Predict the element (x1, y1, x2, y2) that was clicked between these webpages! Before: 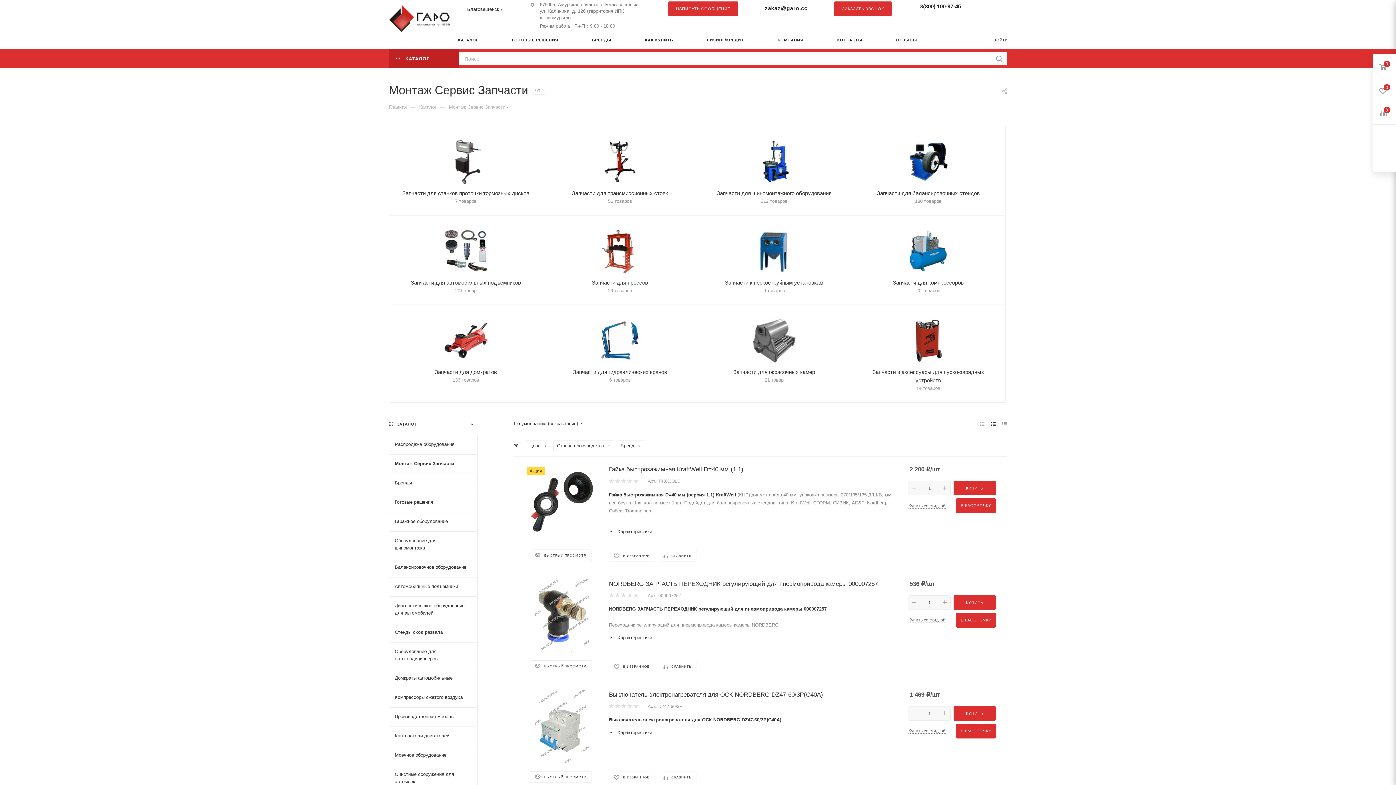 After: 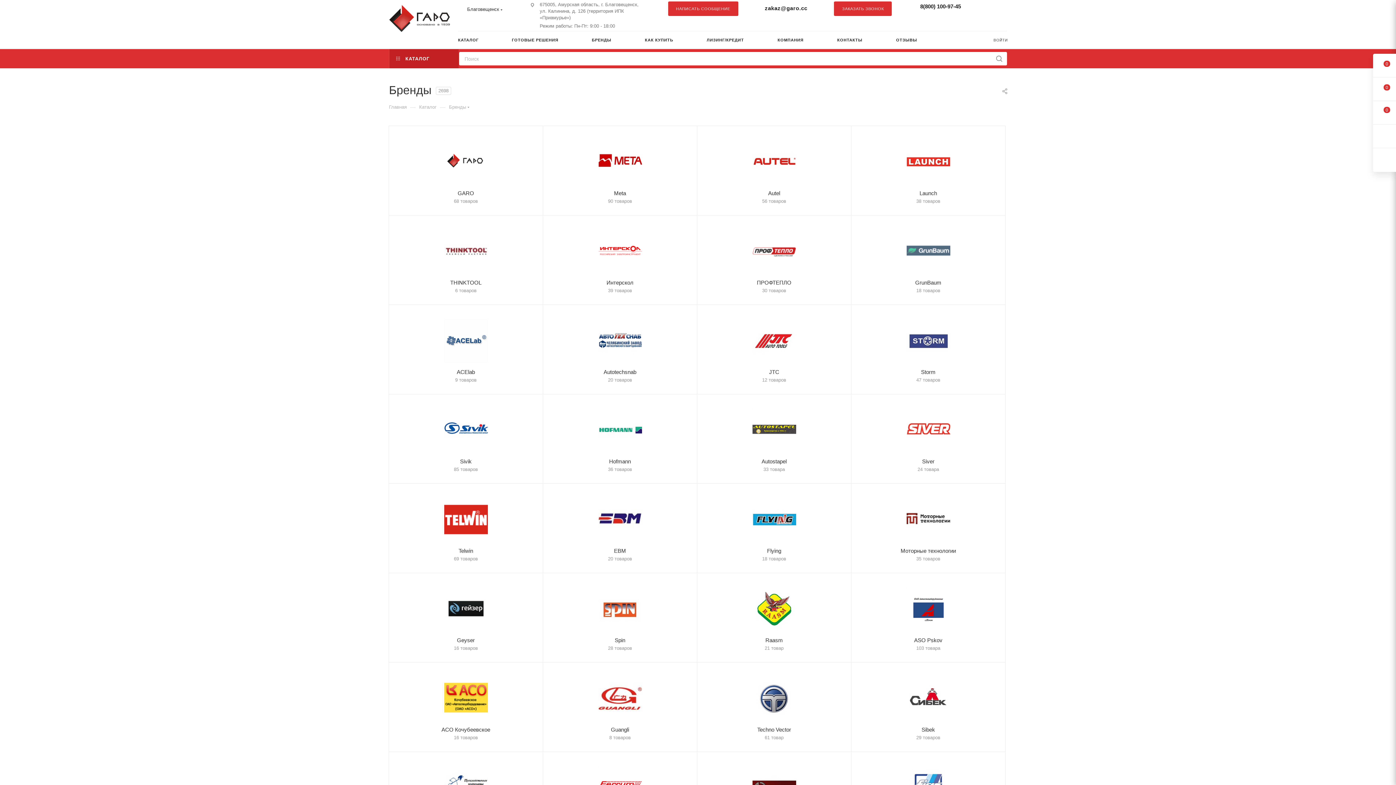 Action: label: Бренды bbox: (389, 473, 477, 493)